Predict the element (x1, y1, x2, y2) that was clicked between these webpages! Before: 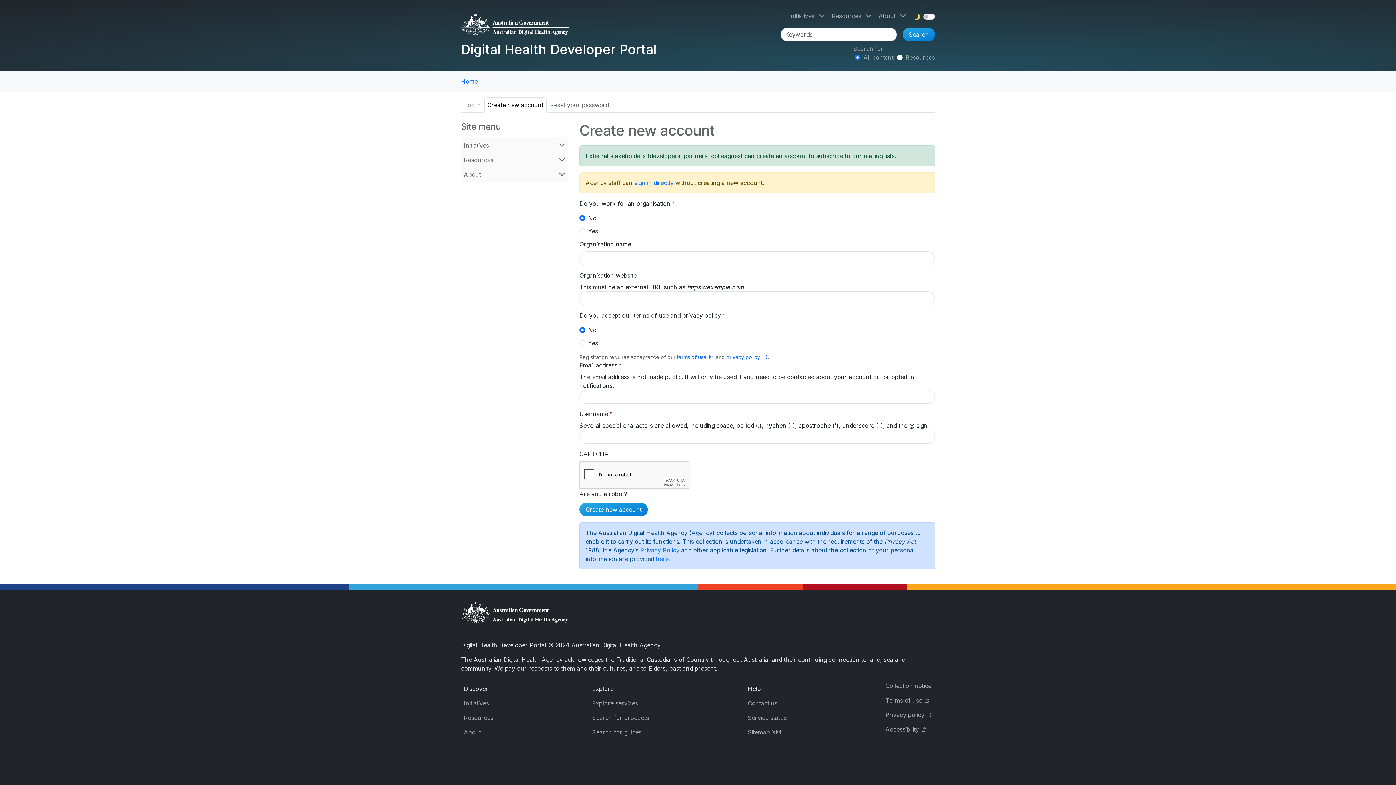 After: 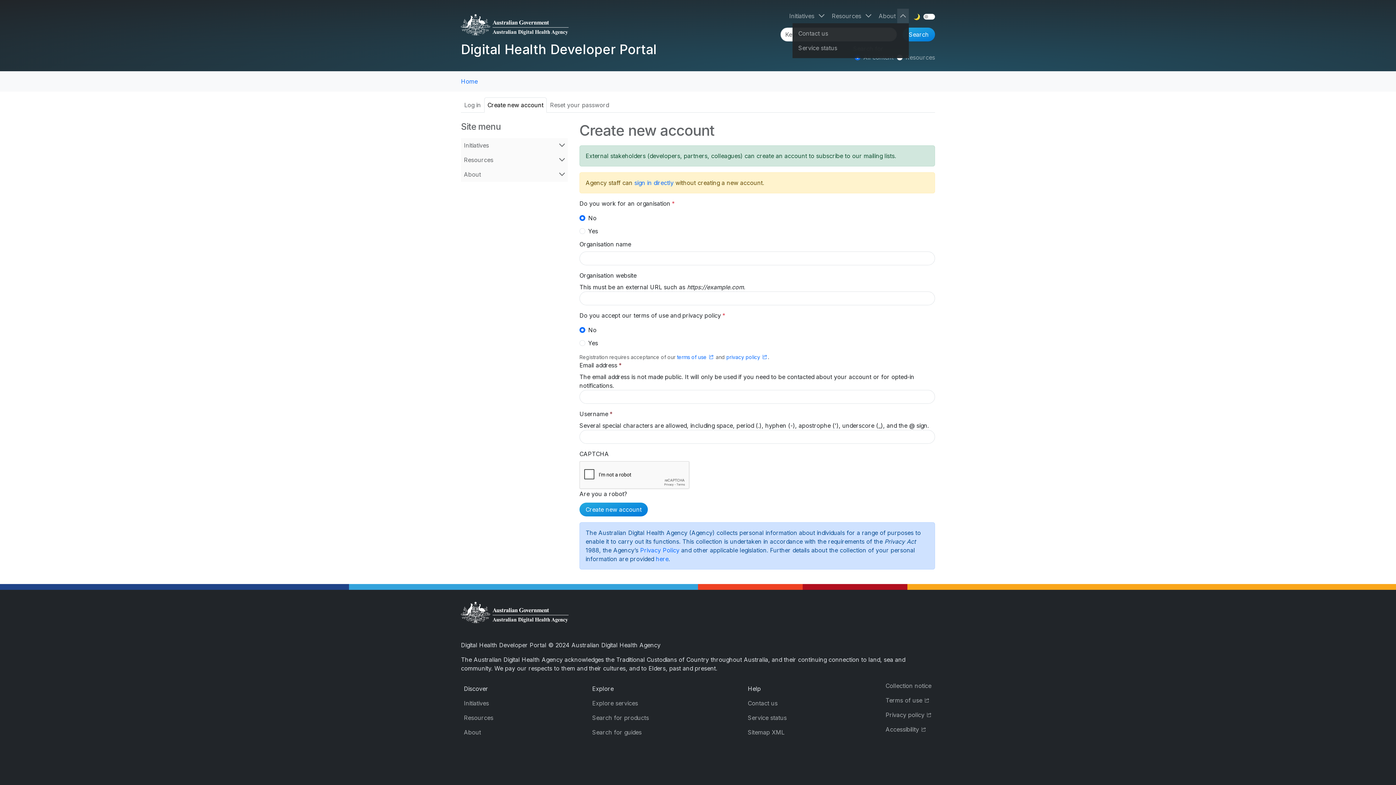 Action: bbox: (897, 8, 909, 23) label: Open About menu